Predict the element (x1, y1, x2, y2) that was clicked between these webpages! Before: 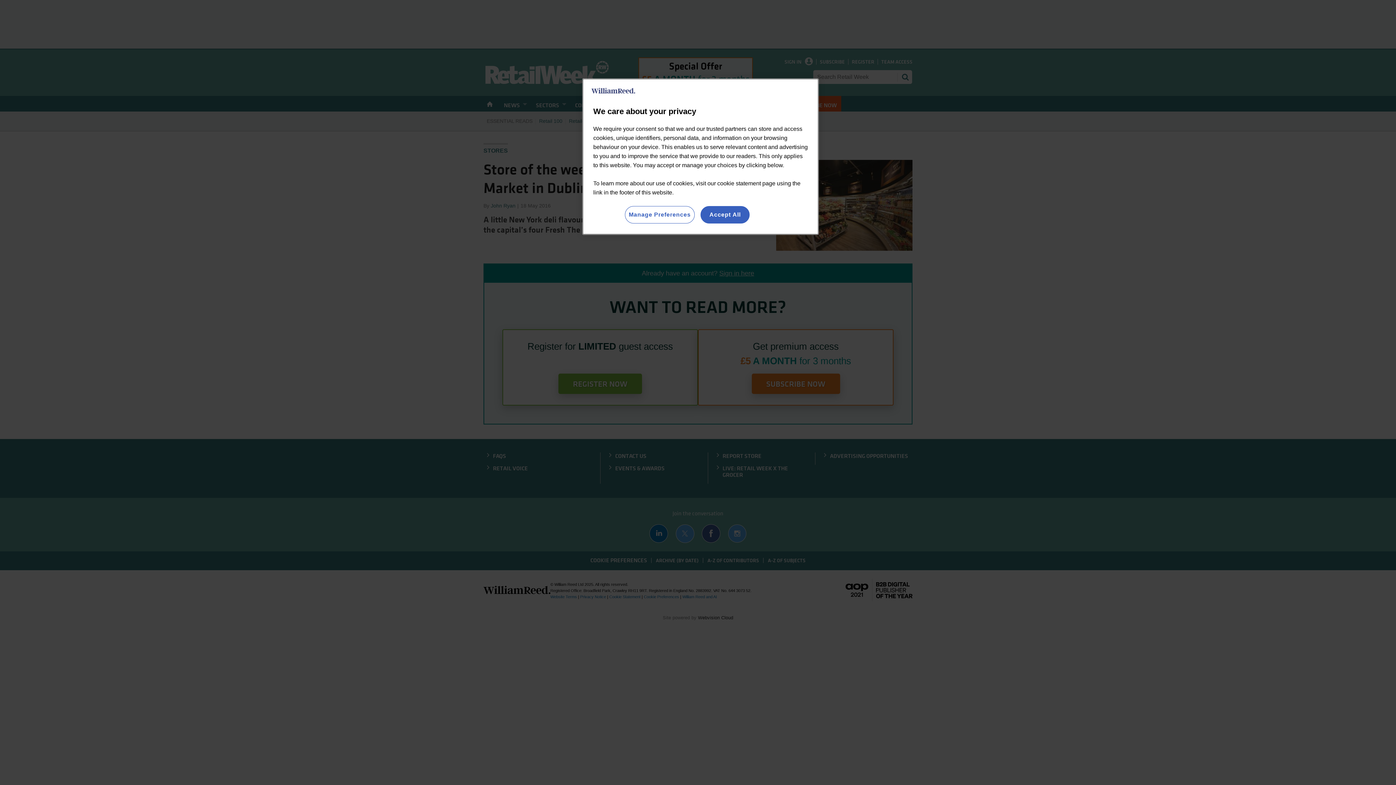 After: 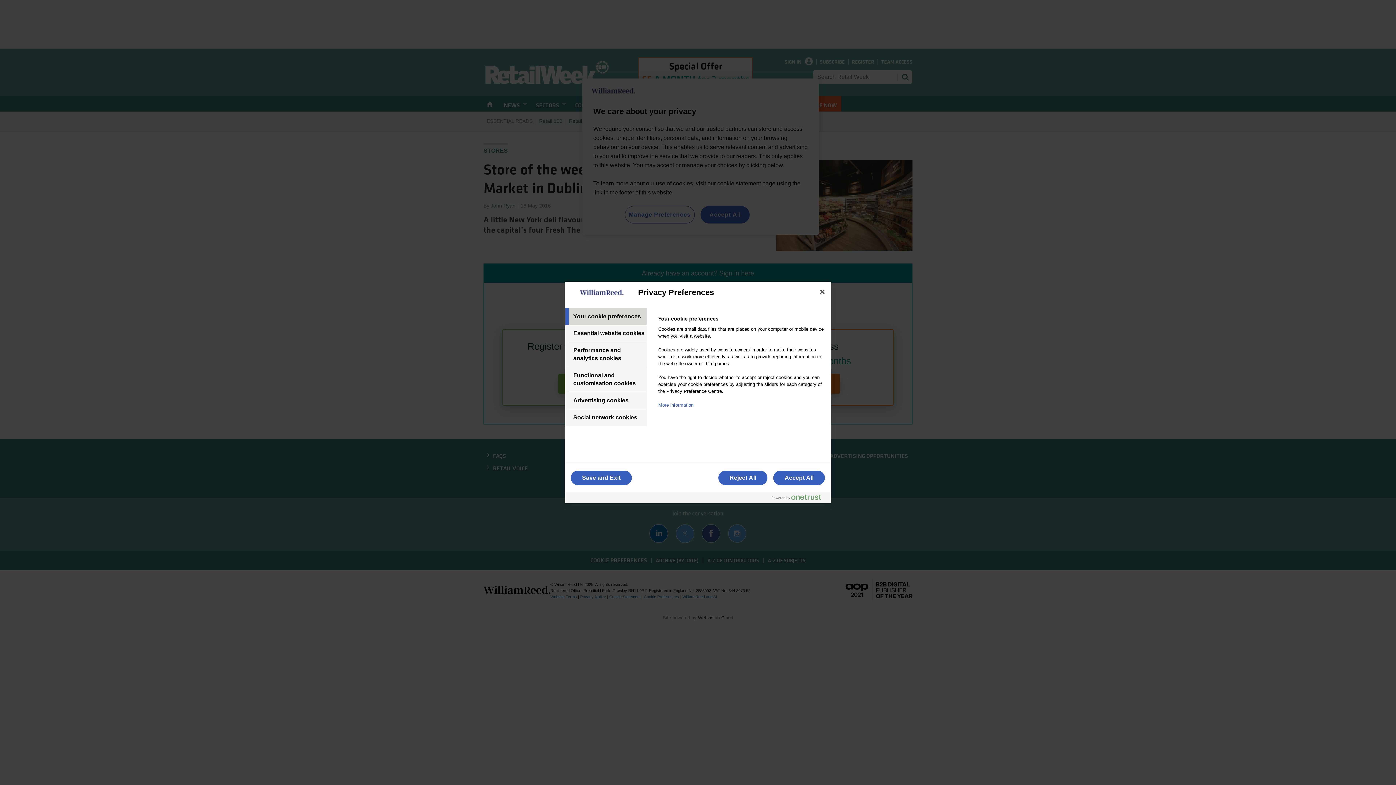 Action: bbox: (624, 206, 694, 223) label: Manage Preferences